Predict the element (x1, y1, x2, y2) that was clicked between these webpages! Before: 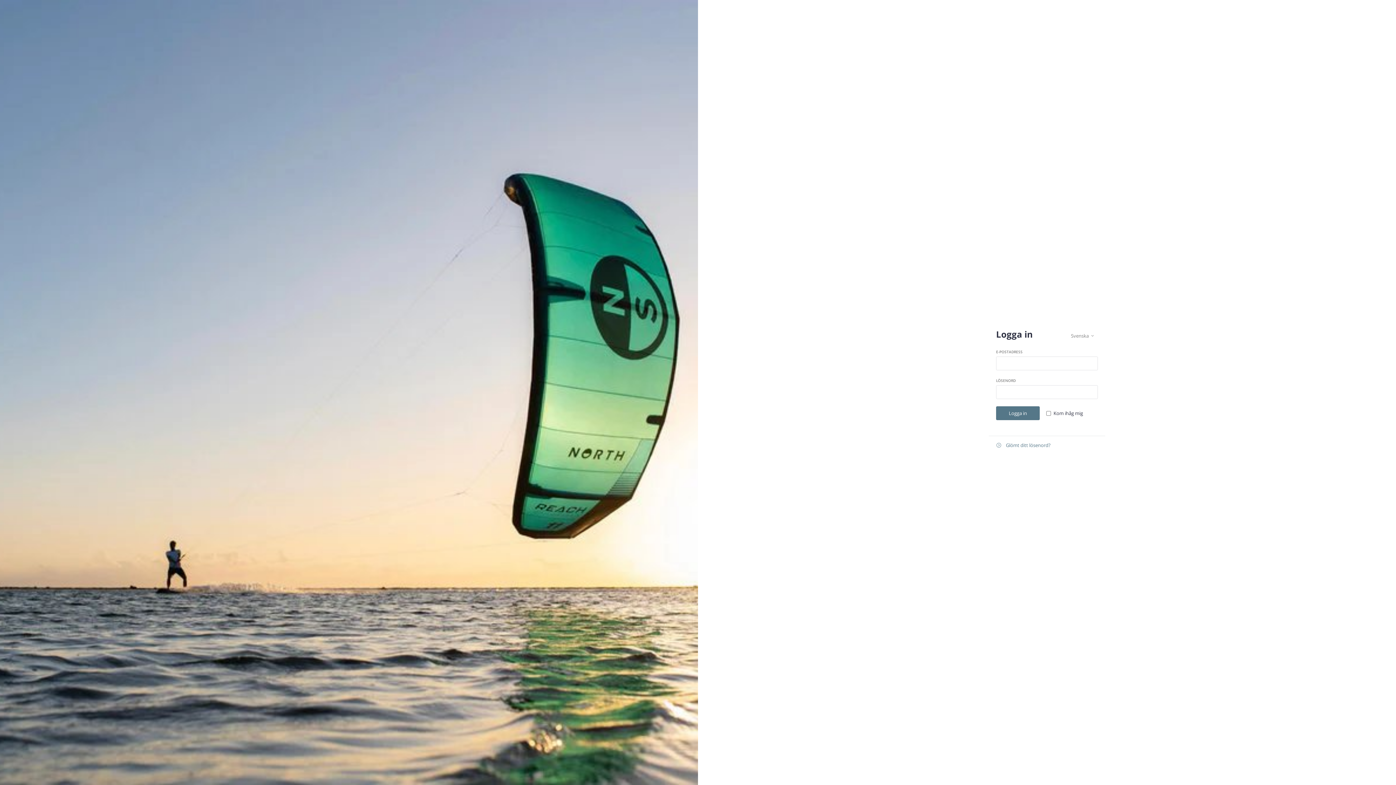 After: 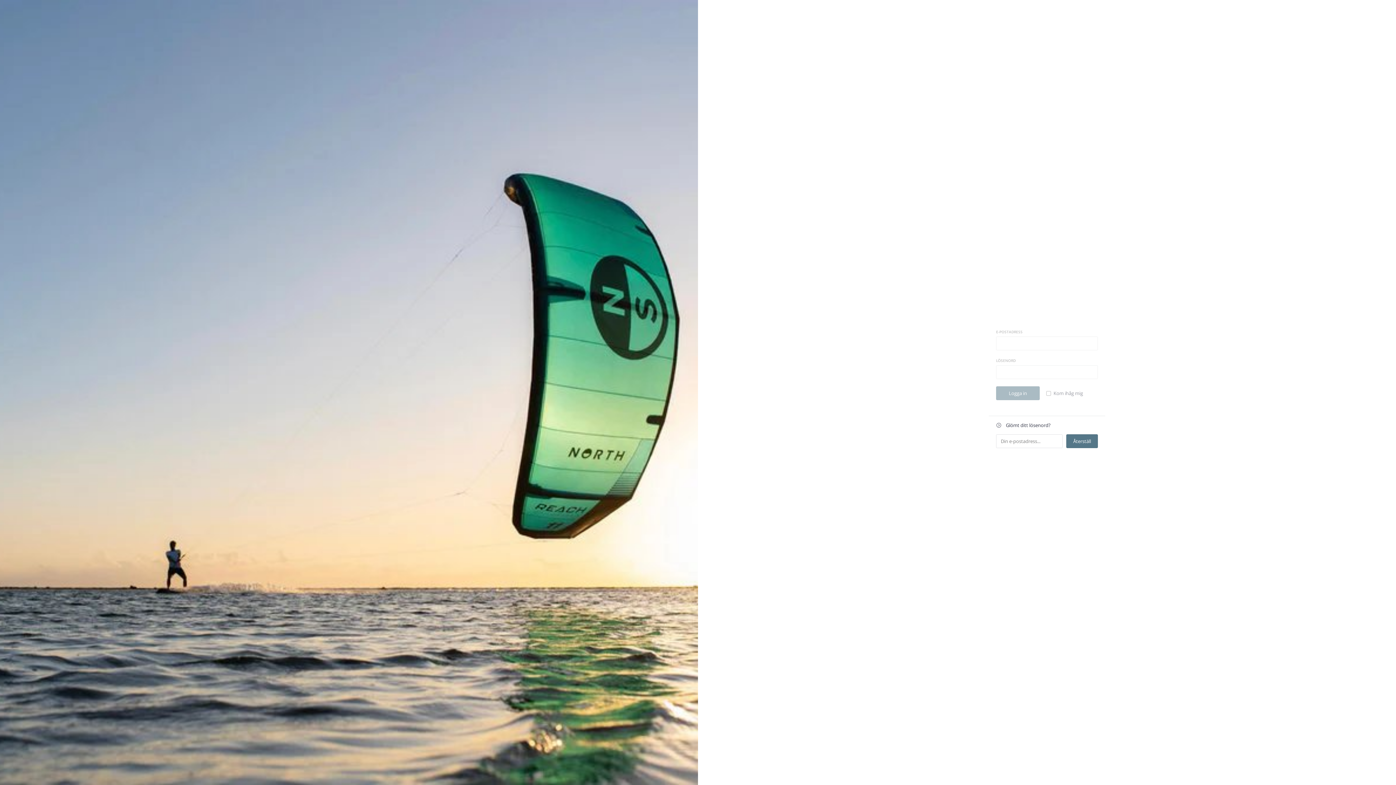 Action: label:  Glömt ditt lösenord? bbox: (996, 436, 1098, 454)